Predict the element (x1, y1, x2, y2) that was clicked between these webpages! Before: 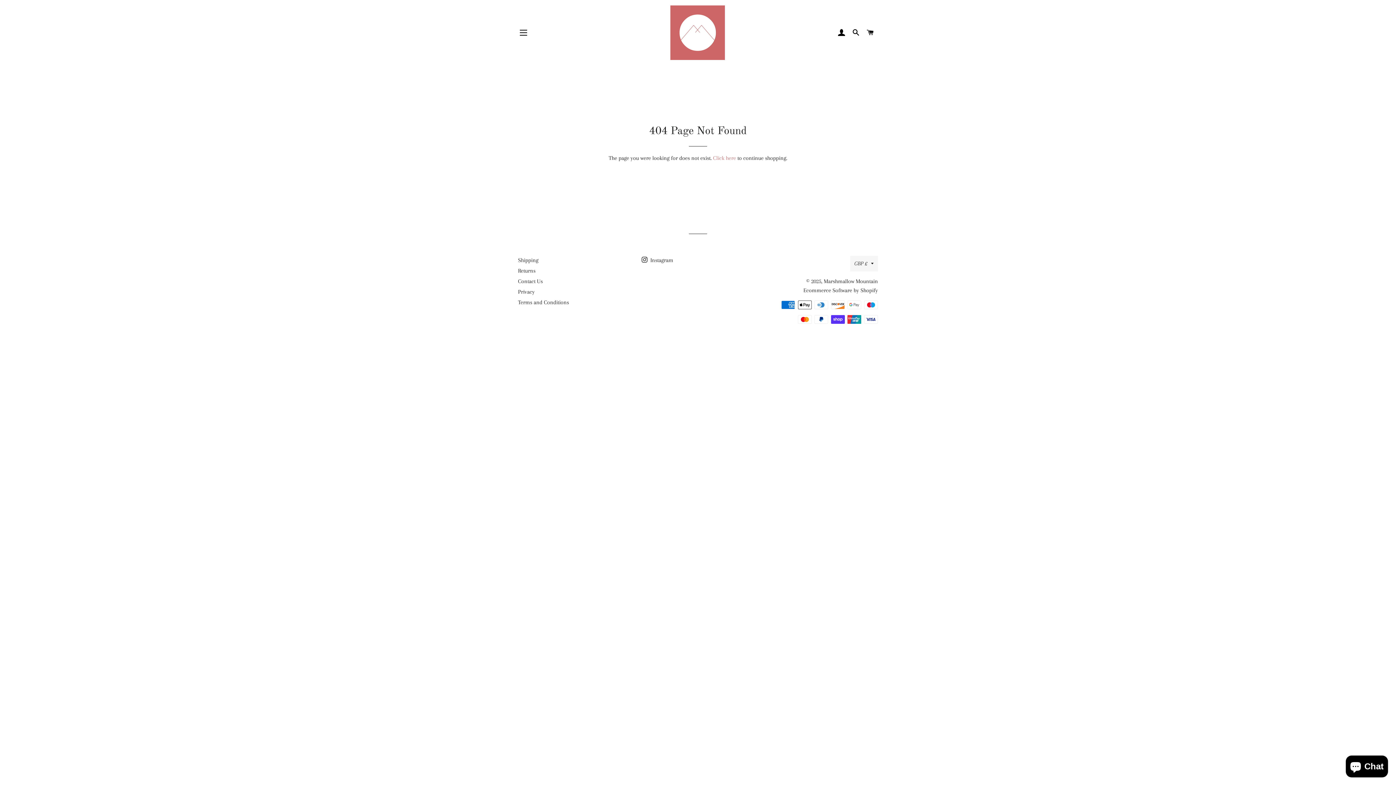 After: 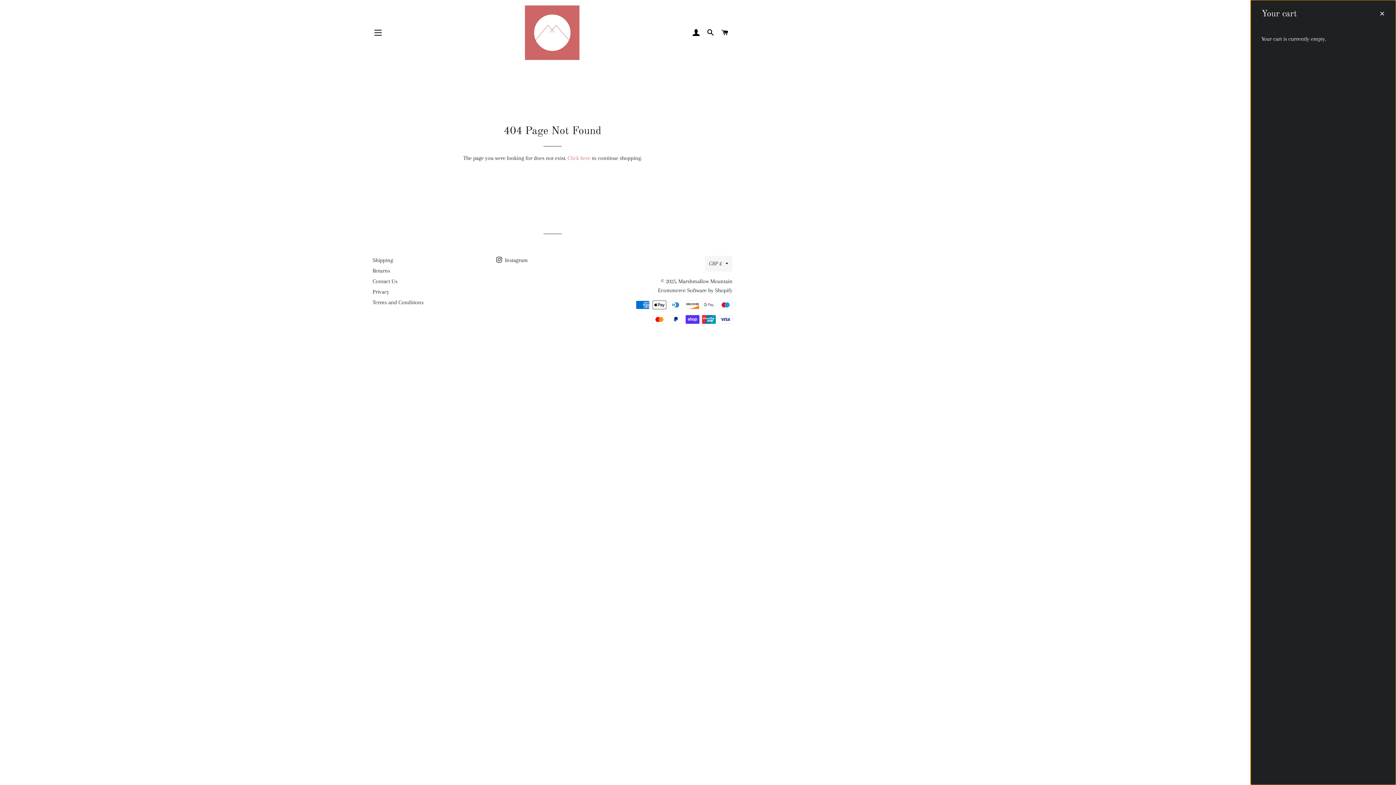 Action: bbox: (864, 21, 877, 43) label: CART